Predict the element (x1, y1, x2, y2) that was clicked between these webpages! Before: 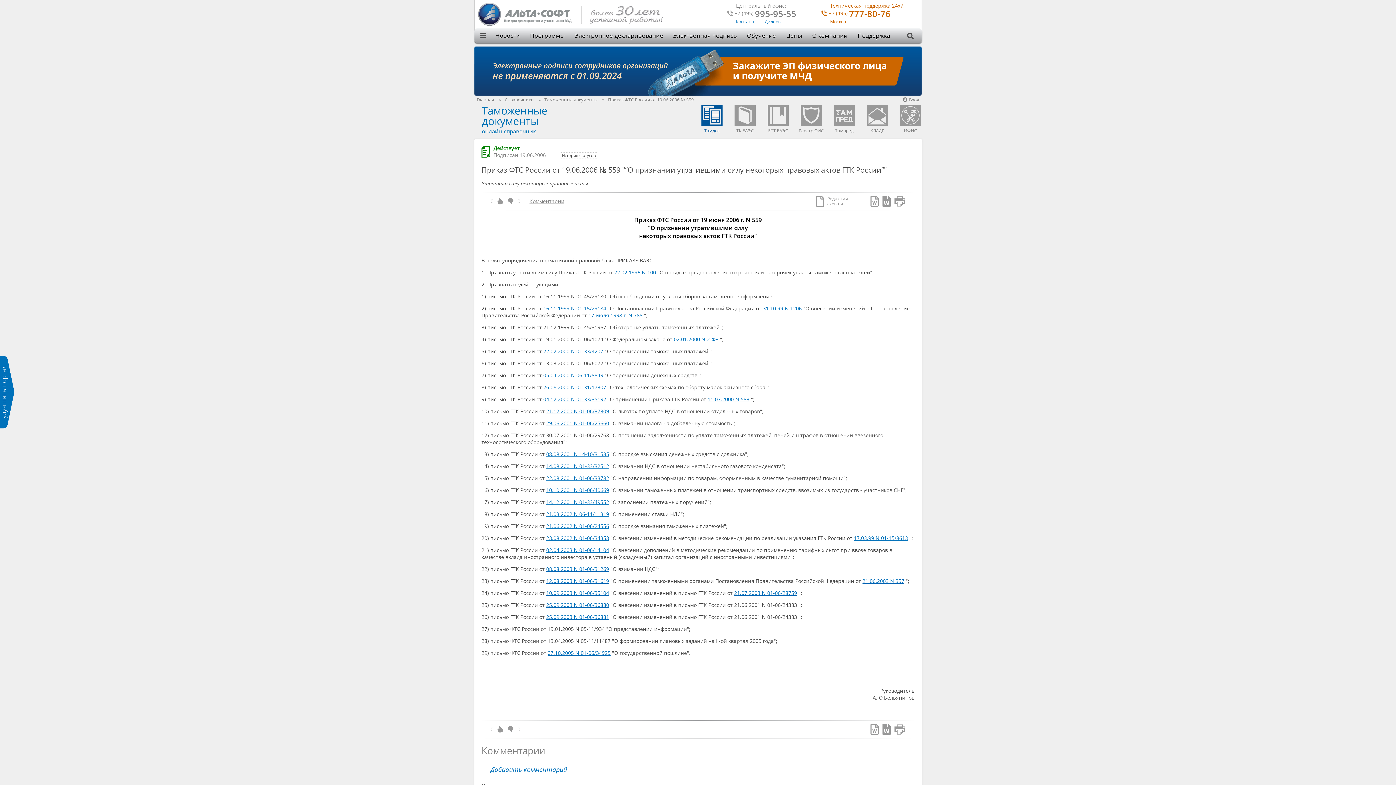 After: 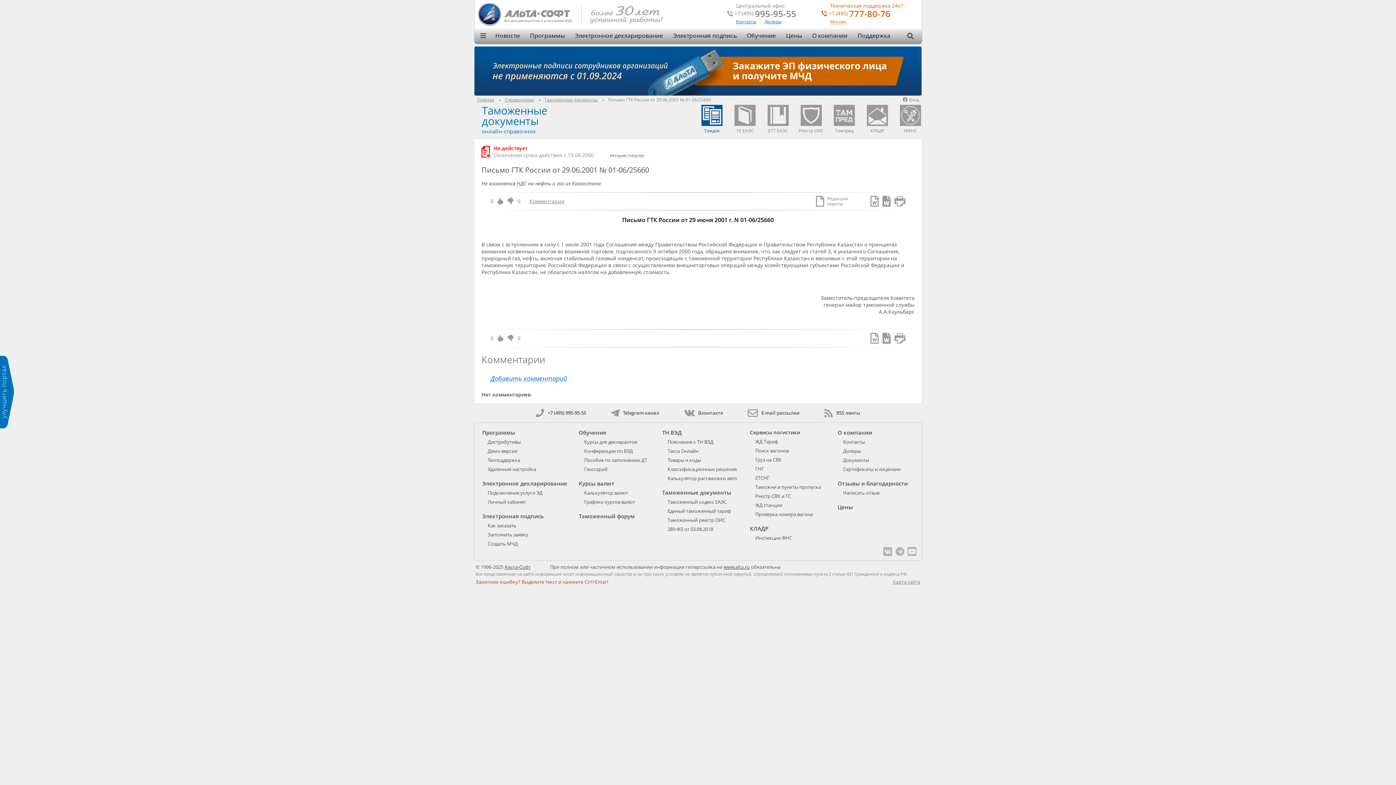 Action: label: 29.06.2001 N 01-06/25660 bbox: (546, 419, 609, 426)